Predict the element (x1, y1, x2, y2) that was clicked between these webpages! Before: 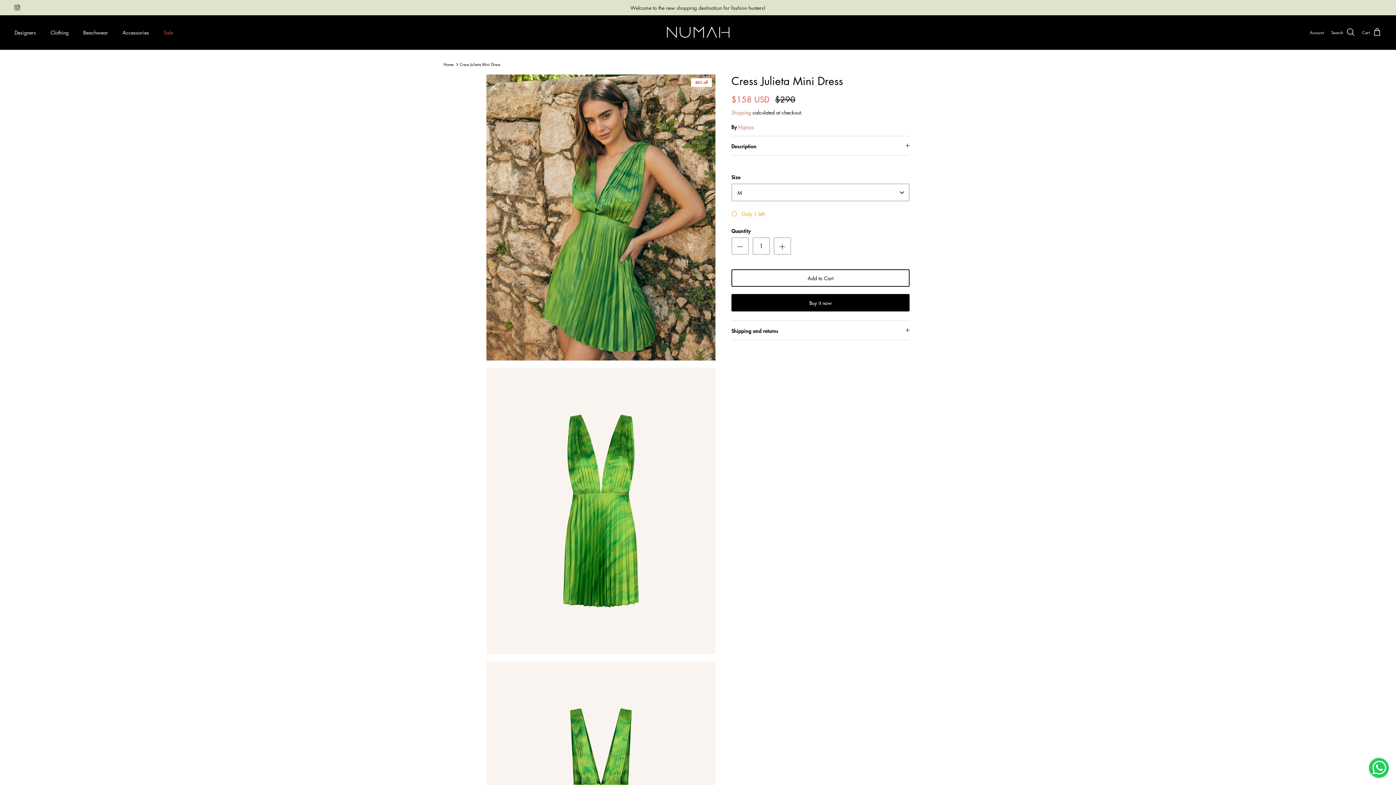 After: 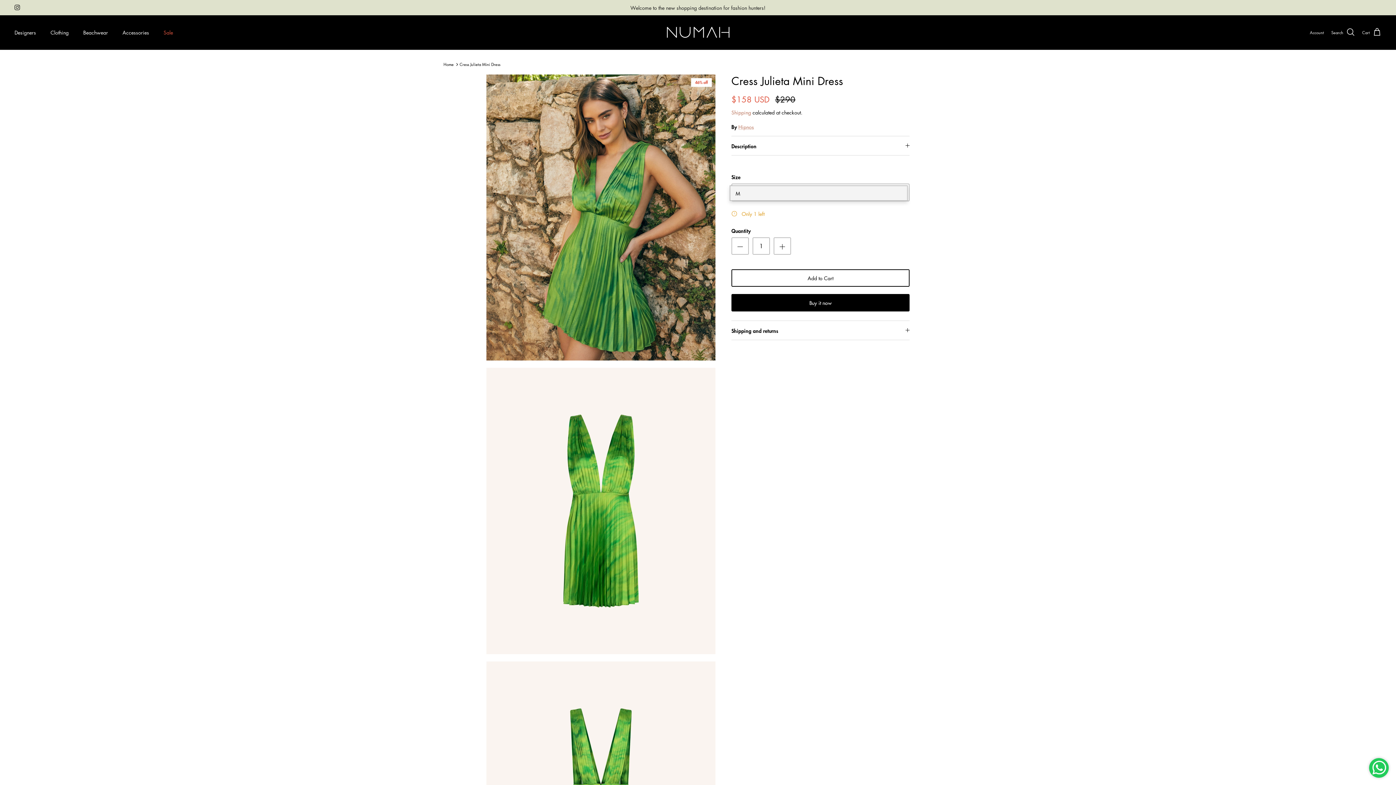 Action: label: M bbox: (731, 183, 909, 201)